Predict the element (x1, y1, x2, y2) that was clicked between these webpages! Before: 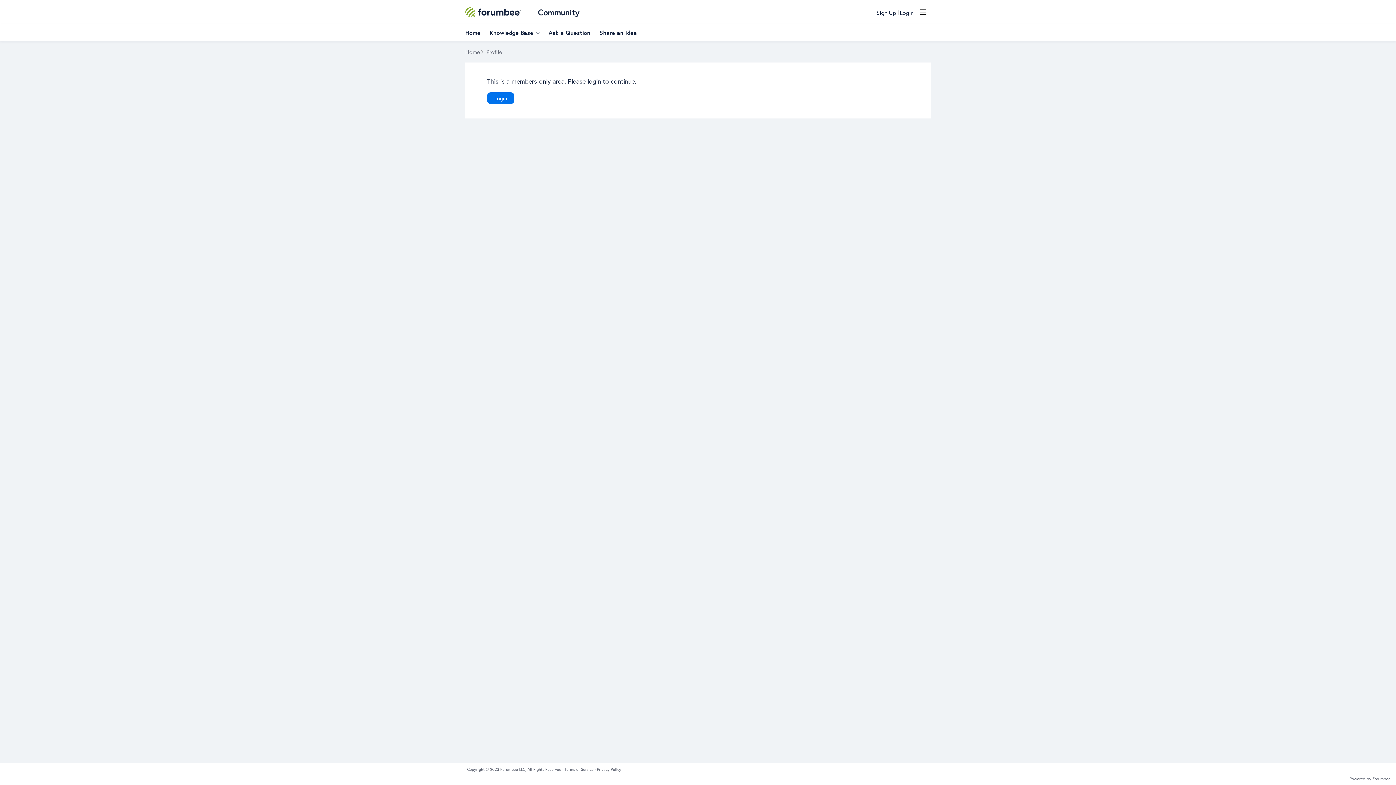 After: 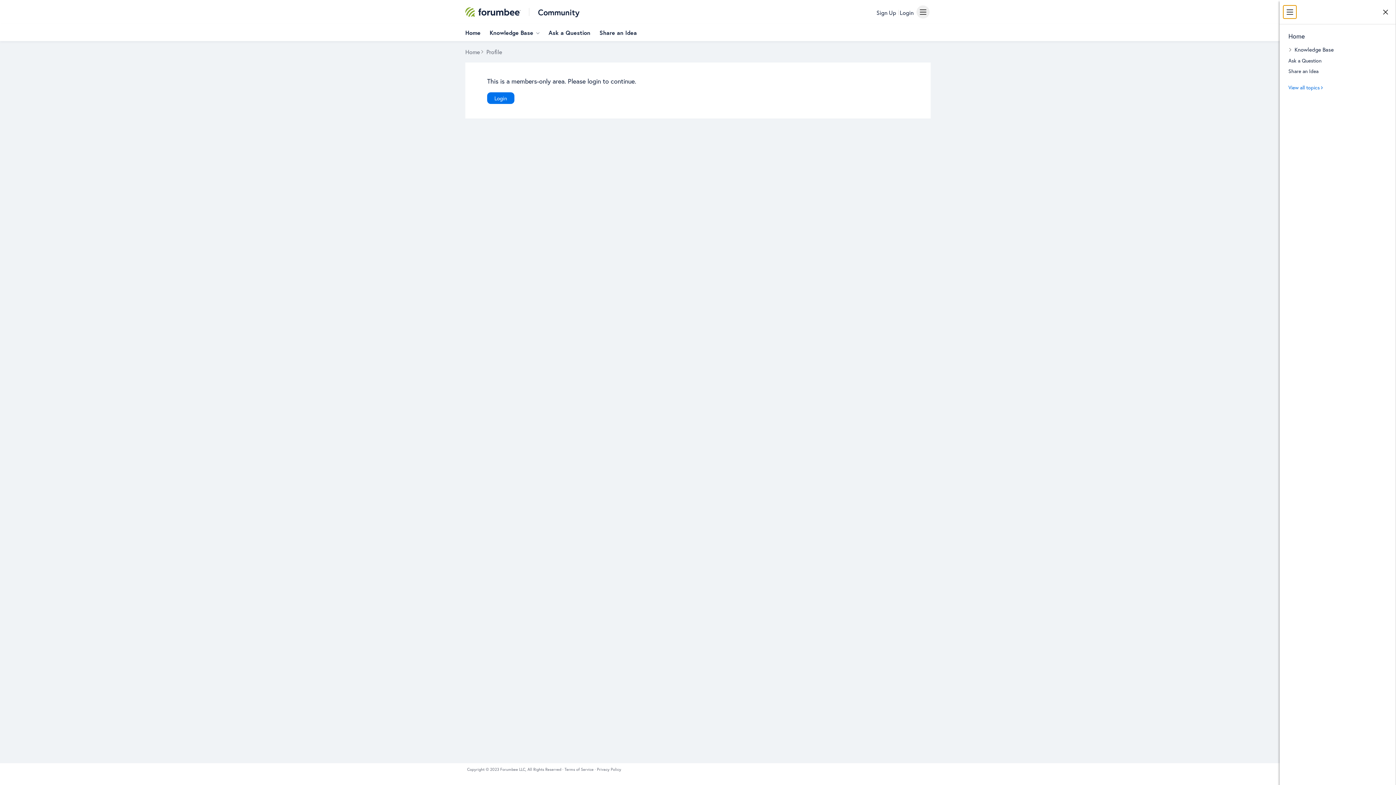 Action: label: Main menu bbox: (916, 5, 929, 18)